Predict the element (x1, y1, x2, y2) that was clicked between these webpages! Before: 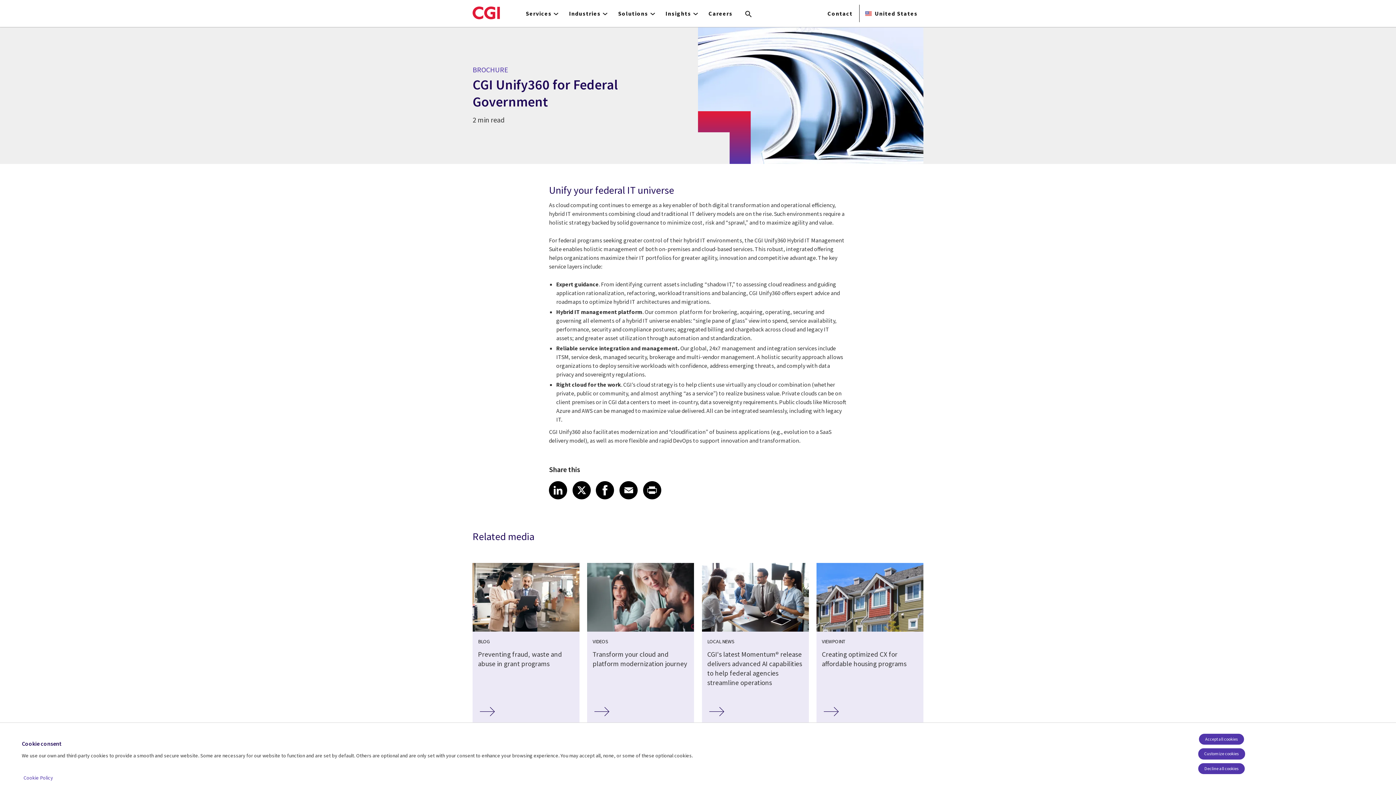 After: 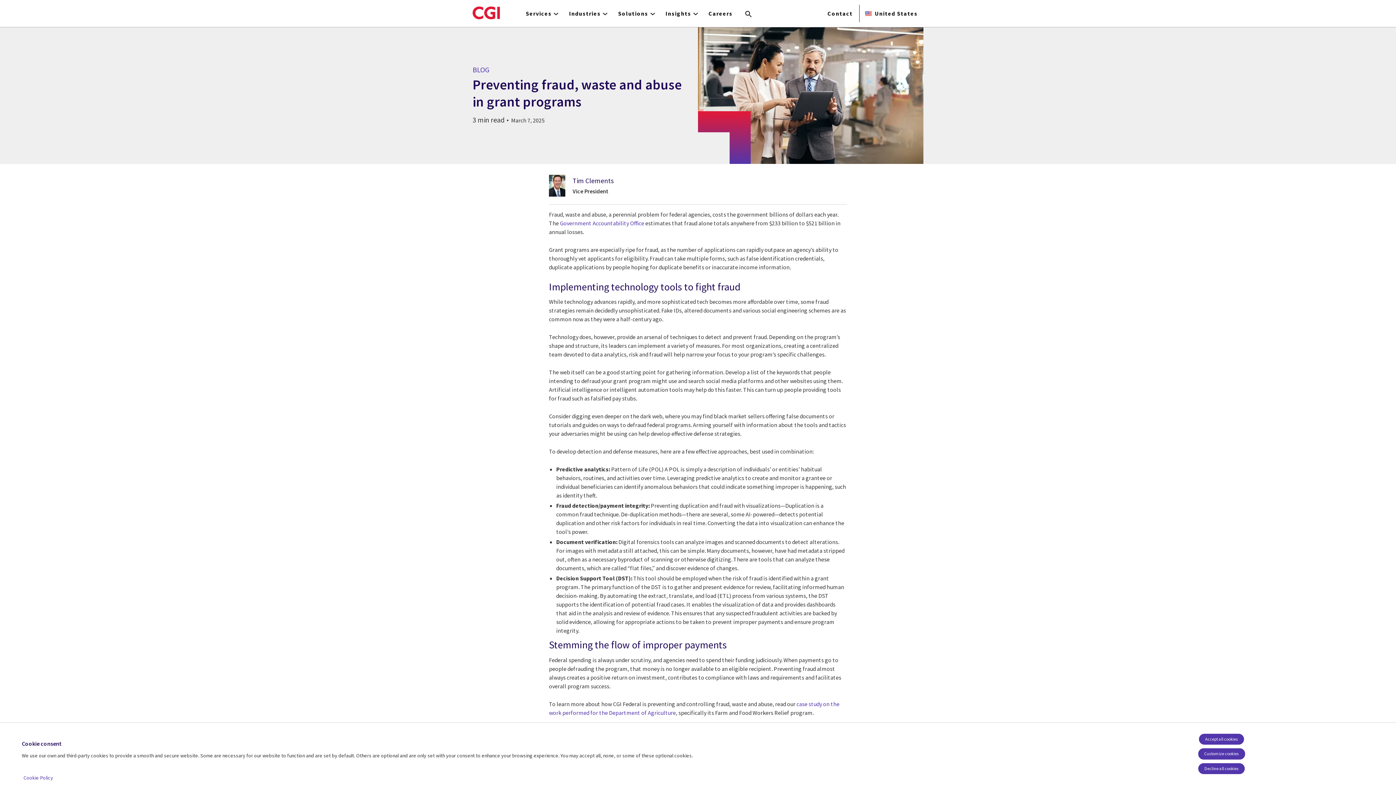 Action: bbox: (472, 563, 579, 725) label: Blog Preventing fraud, waste and abuse in grant programs